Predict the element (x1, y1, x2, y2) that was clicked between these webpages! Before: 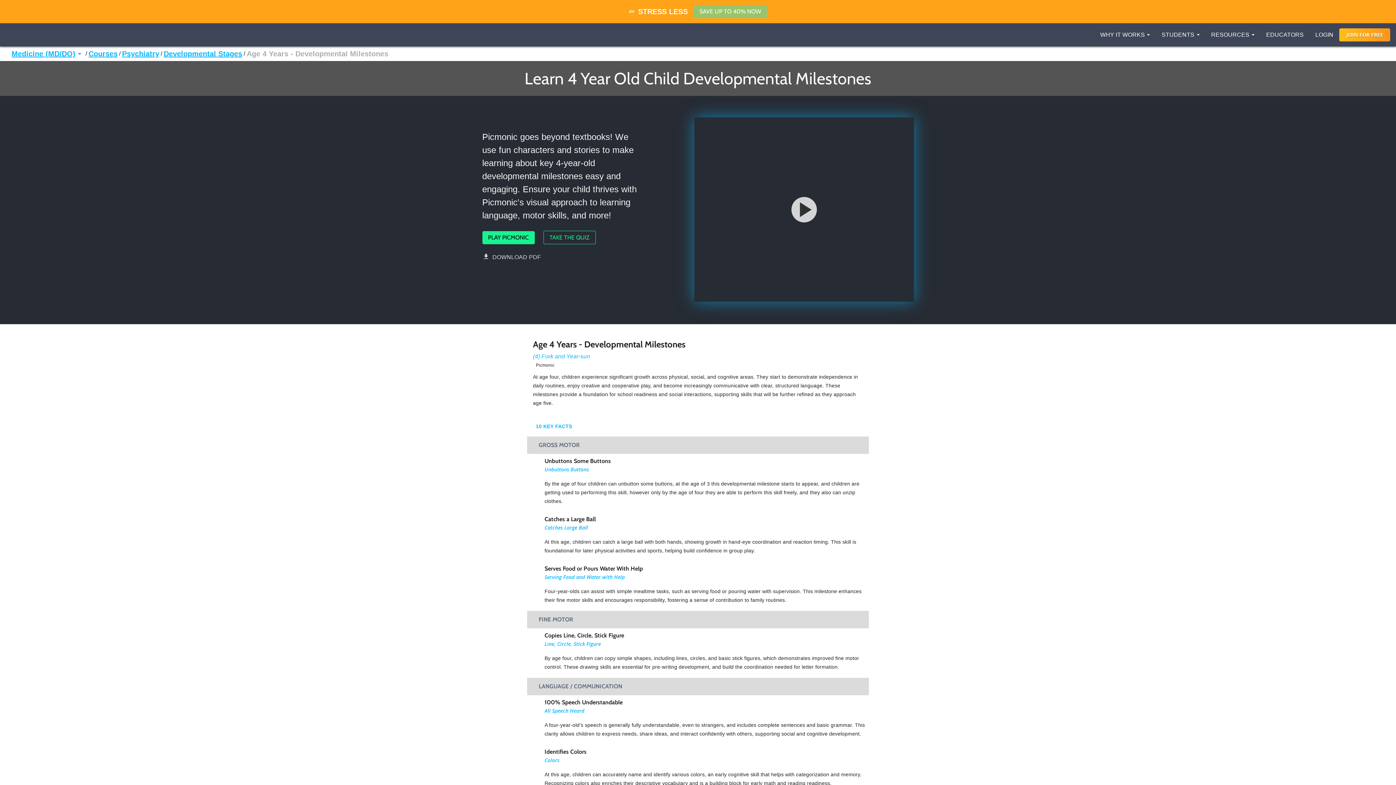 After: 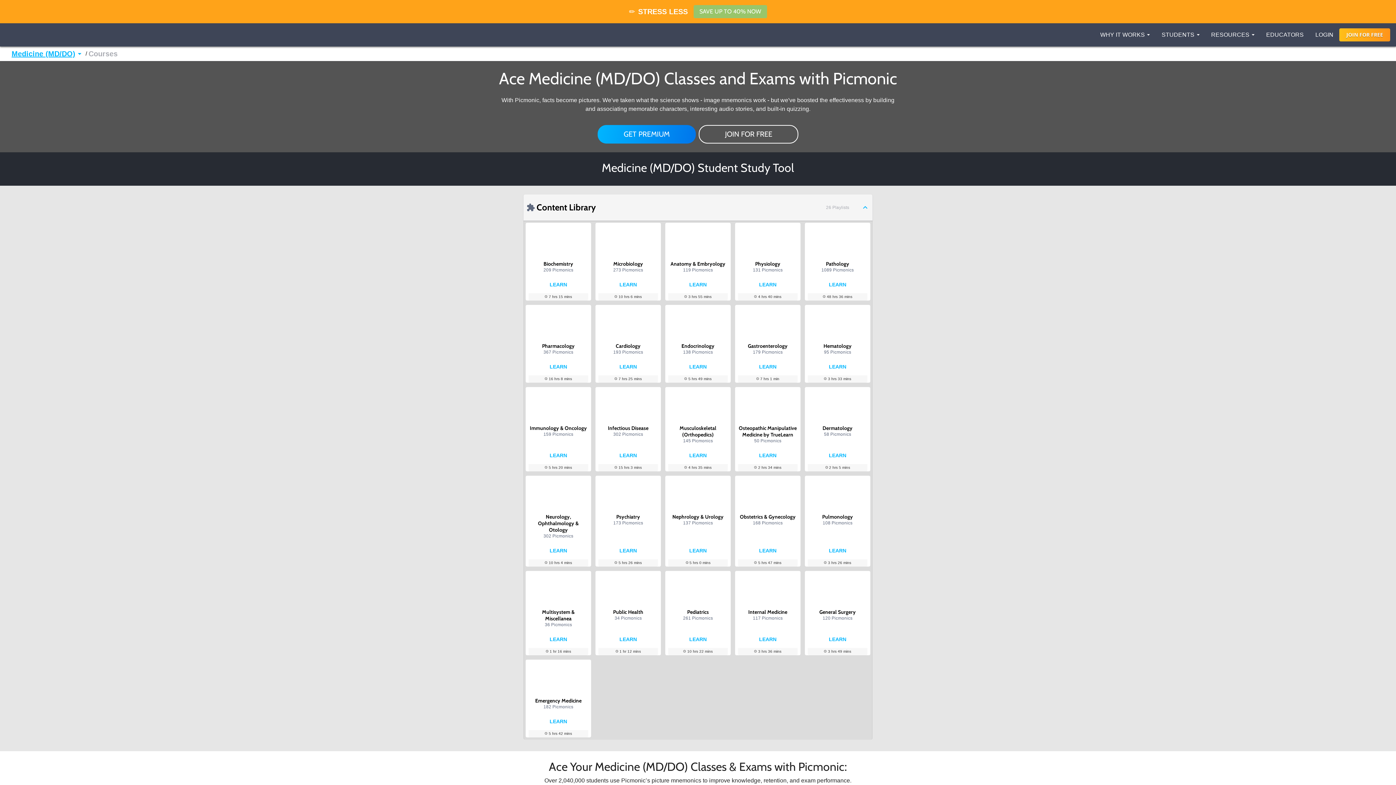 Action: bbox: (88, 49, 117, 58) label: Courses